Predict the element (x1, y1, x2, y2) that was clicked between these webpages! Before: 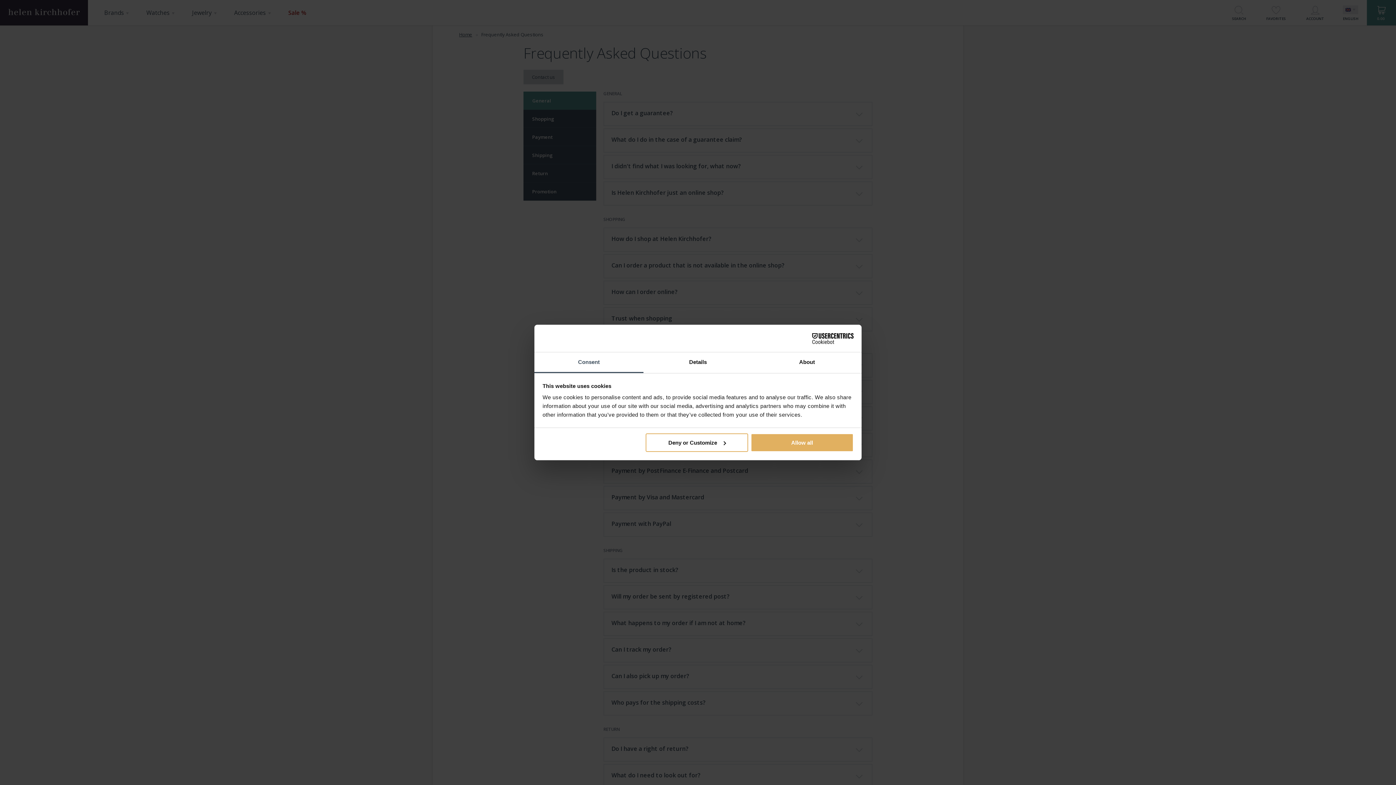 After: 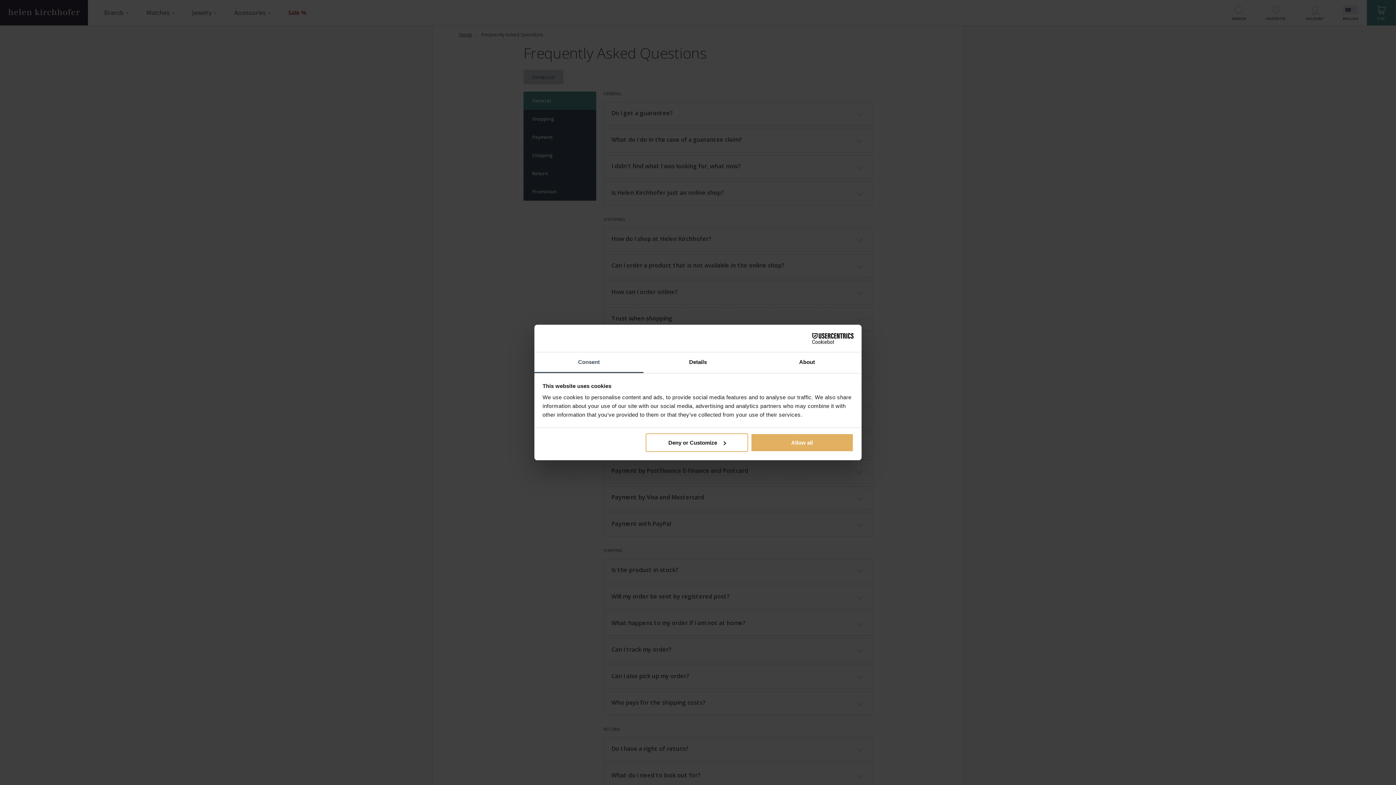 Action: bbox: (790, 333, 853, 344) label: Cookiebot - opens in a new window